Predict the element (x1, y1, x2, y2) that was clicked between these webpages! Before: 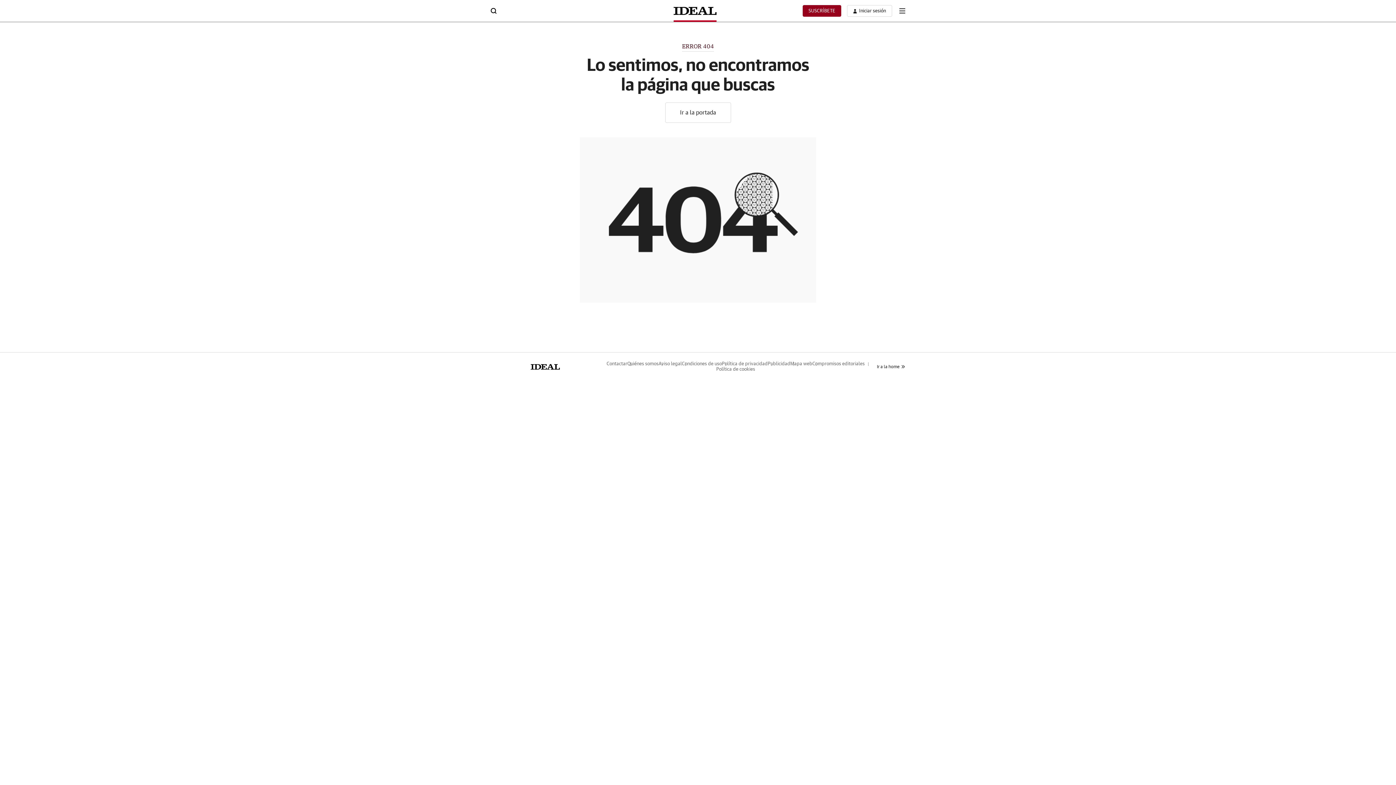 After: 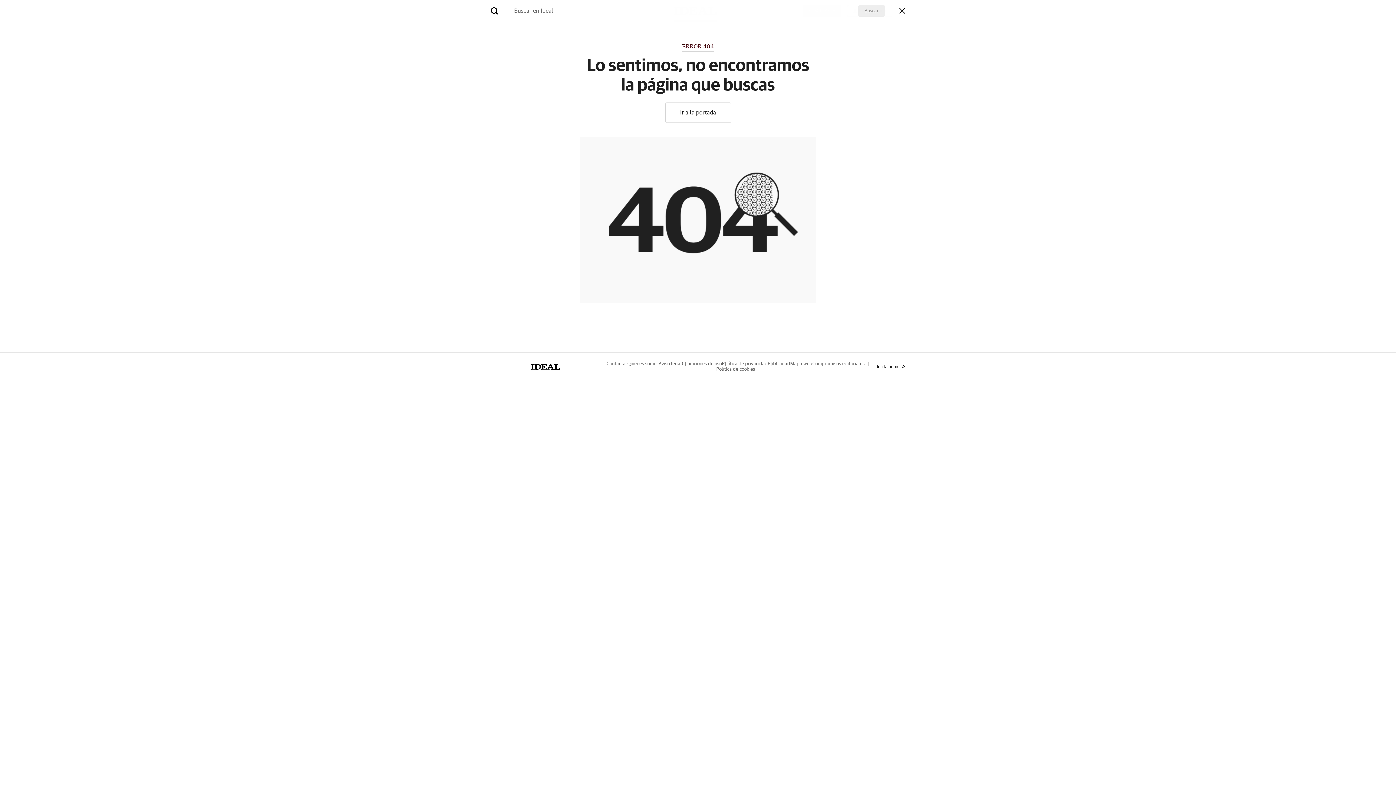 Action: bbox: (490, 7, 496, 12)